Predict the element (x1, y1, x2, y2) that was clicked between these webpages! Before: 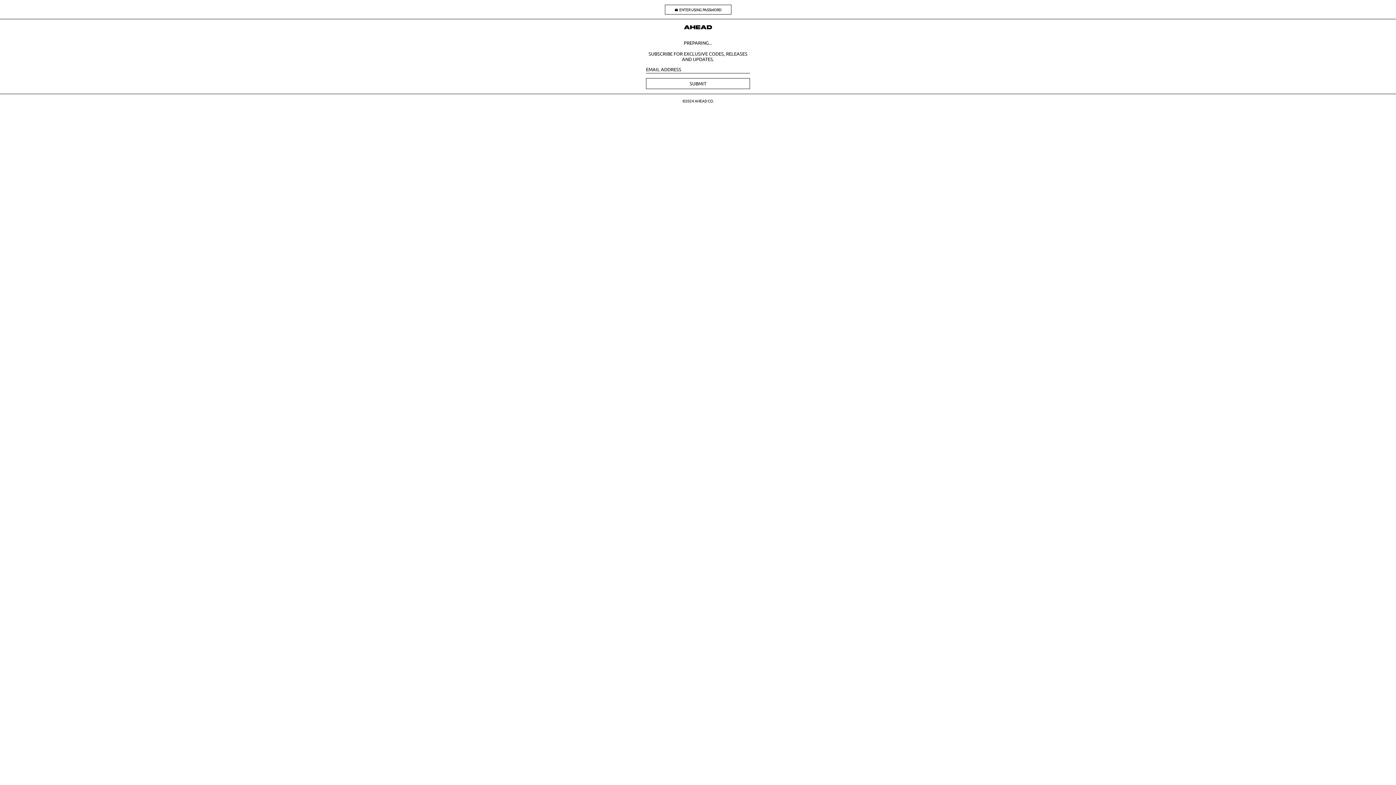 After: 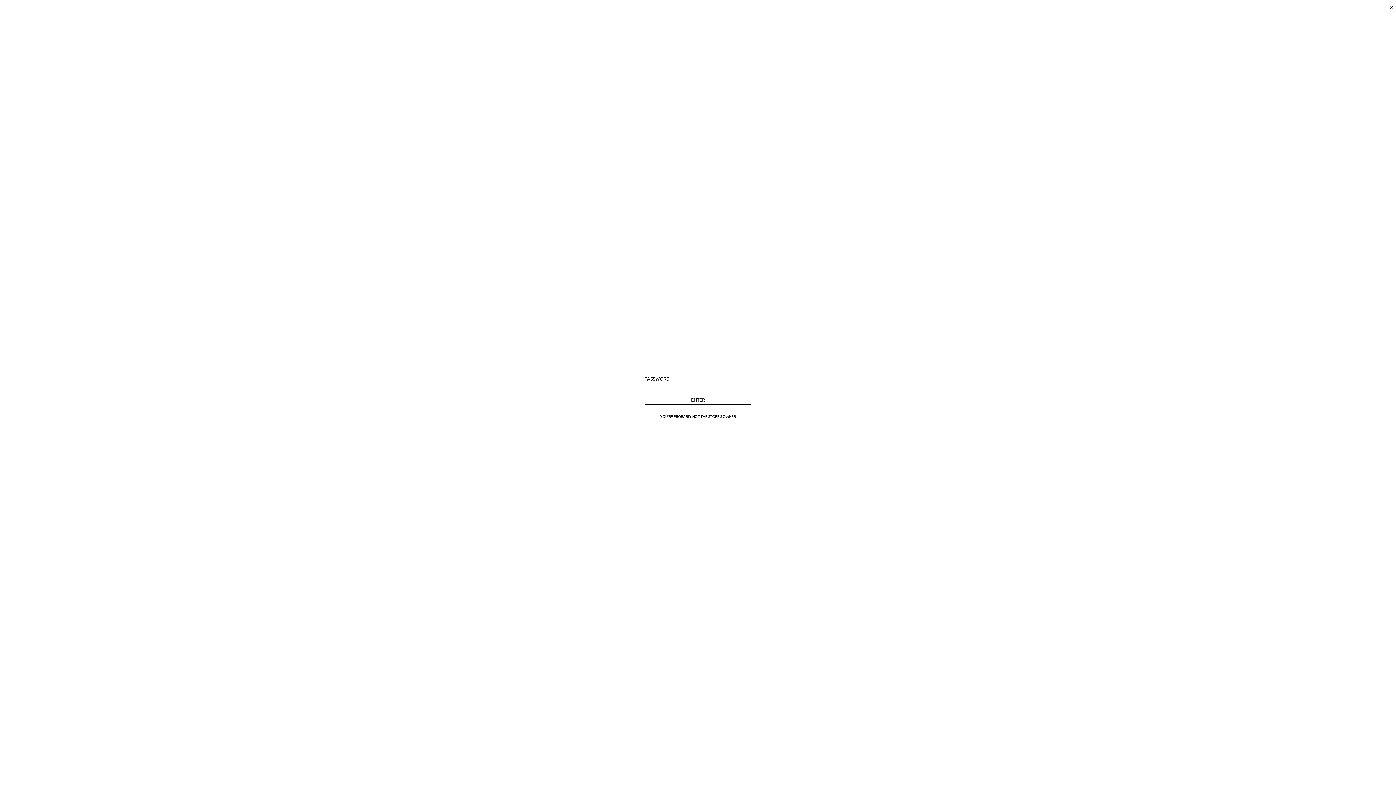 Action: label: ENTER USING PASSWORD bbox: (664, 4, 731, 14)